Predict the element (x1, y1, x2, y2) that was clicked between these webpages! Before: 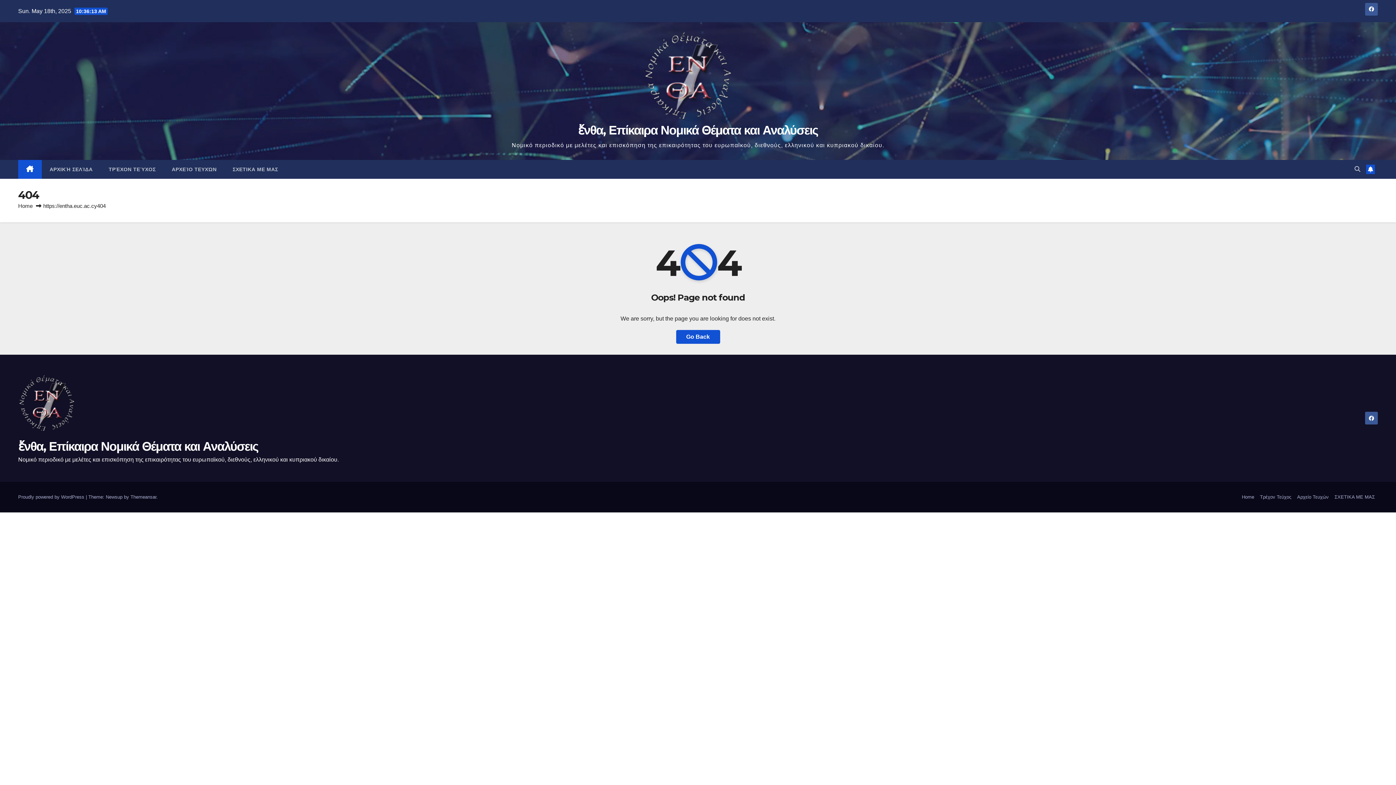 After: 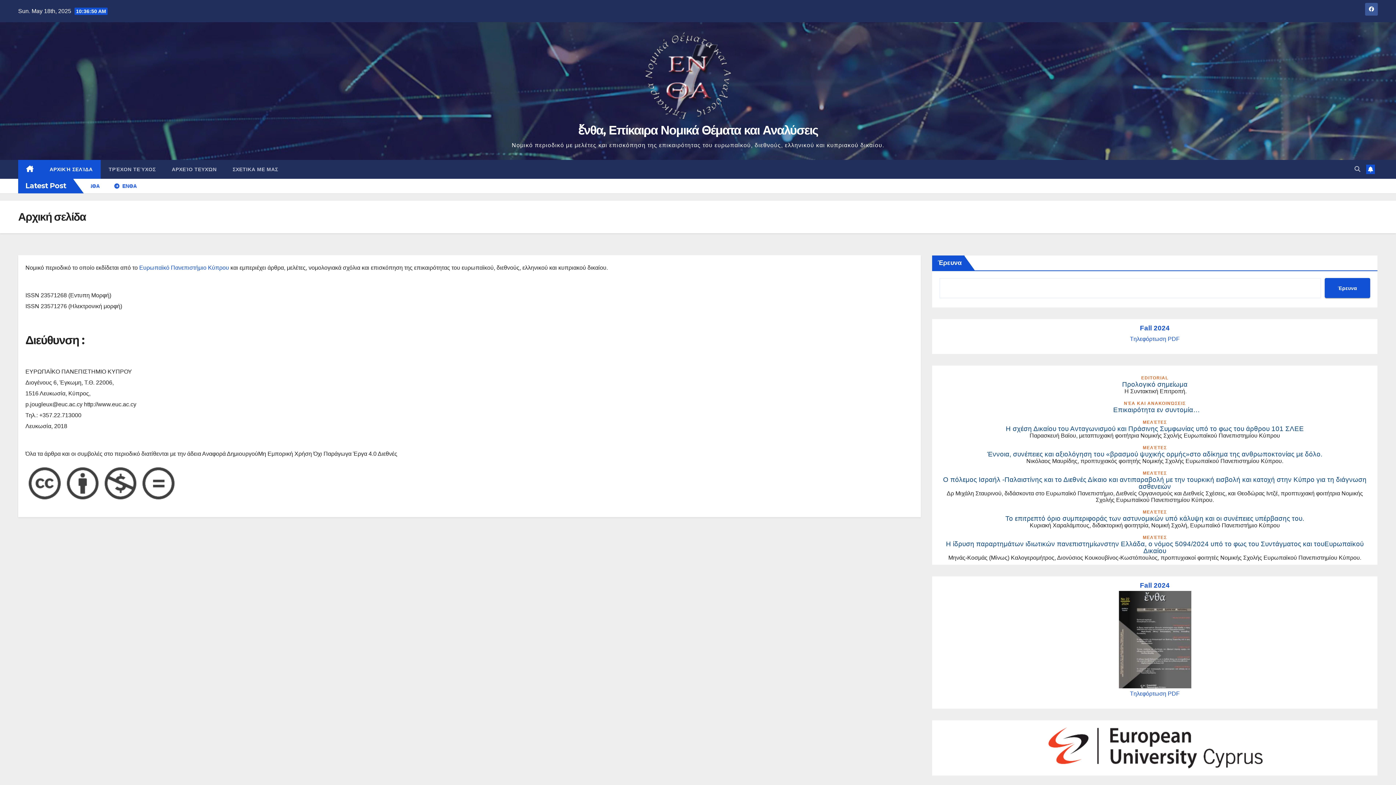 Action: bbox: (18, 160, 41, 178)